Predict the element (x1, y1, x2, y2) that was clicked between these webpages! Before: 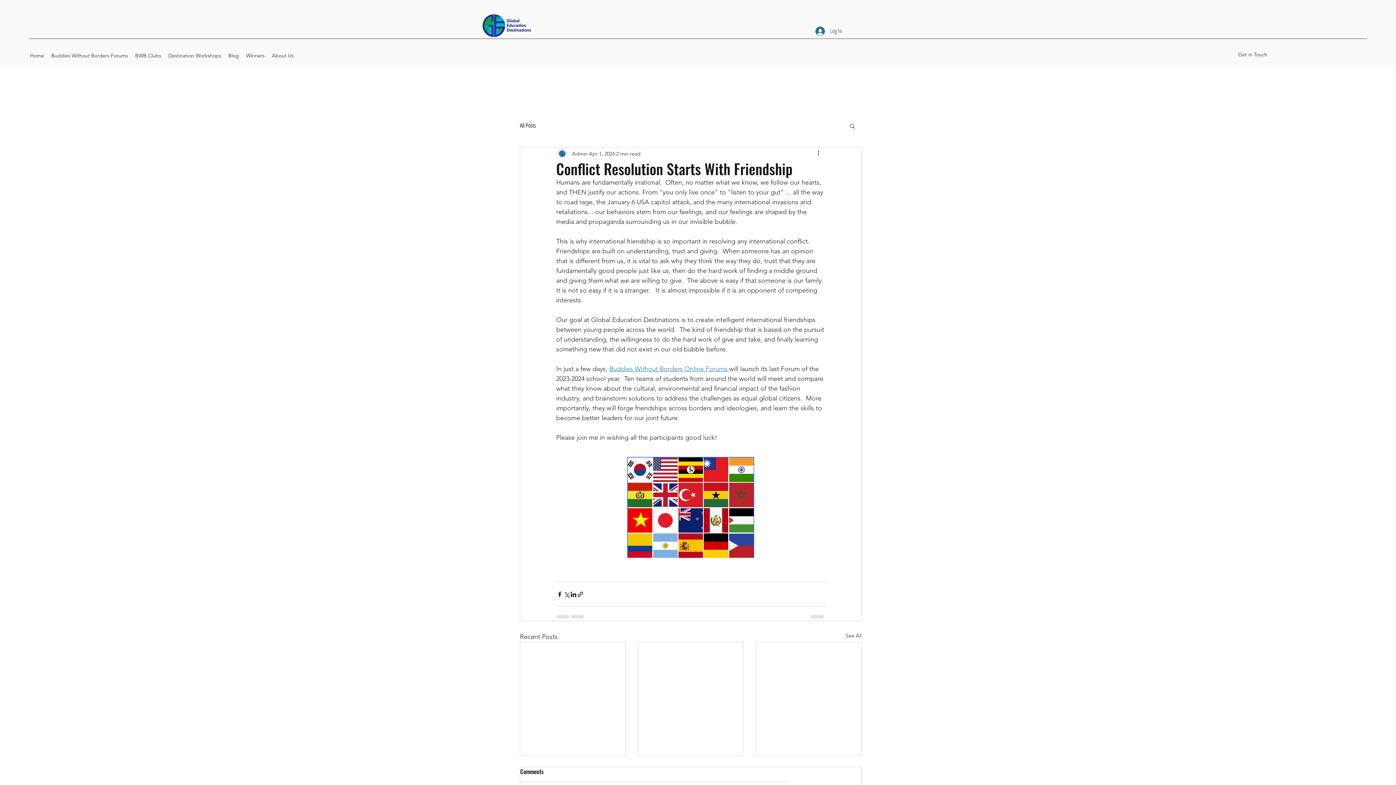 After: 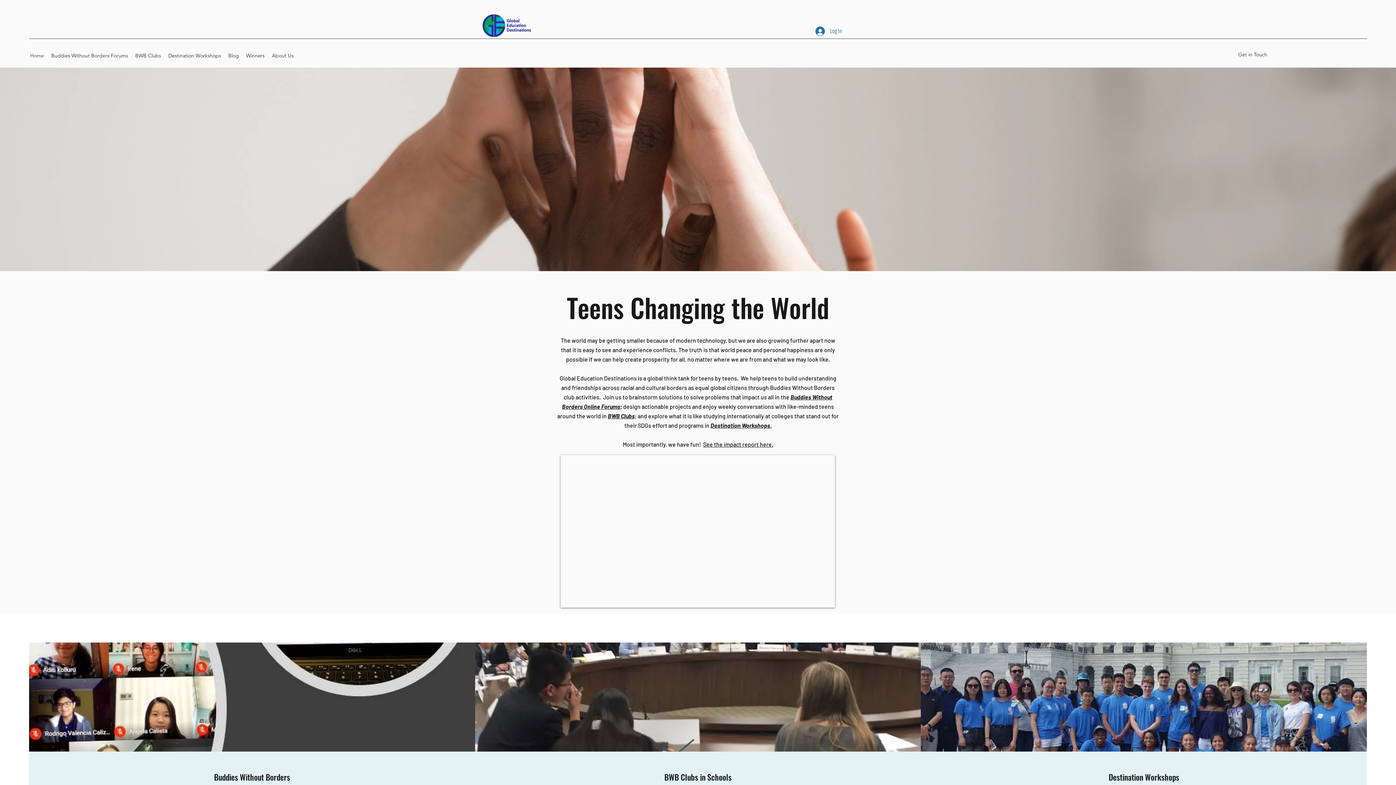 Action: label: Home bbox: (26, 50, 47, 61)